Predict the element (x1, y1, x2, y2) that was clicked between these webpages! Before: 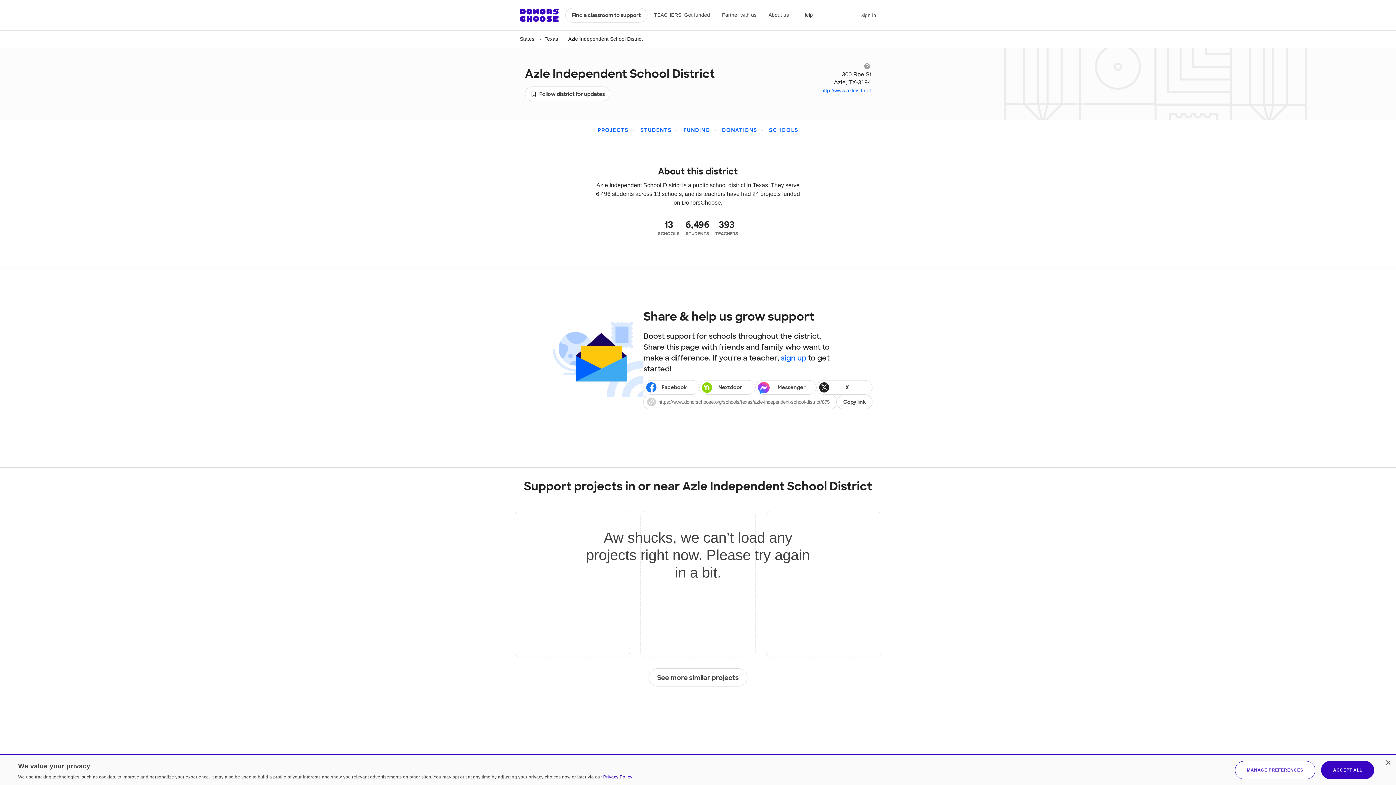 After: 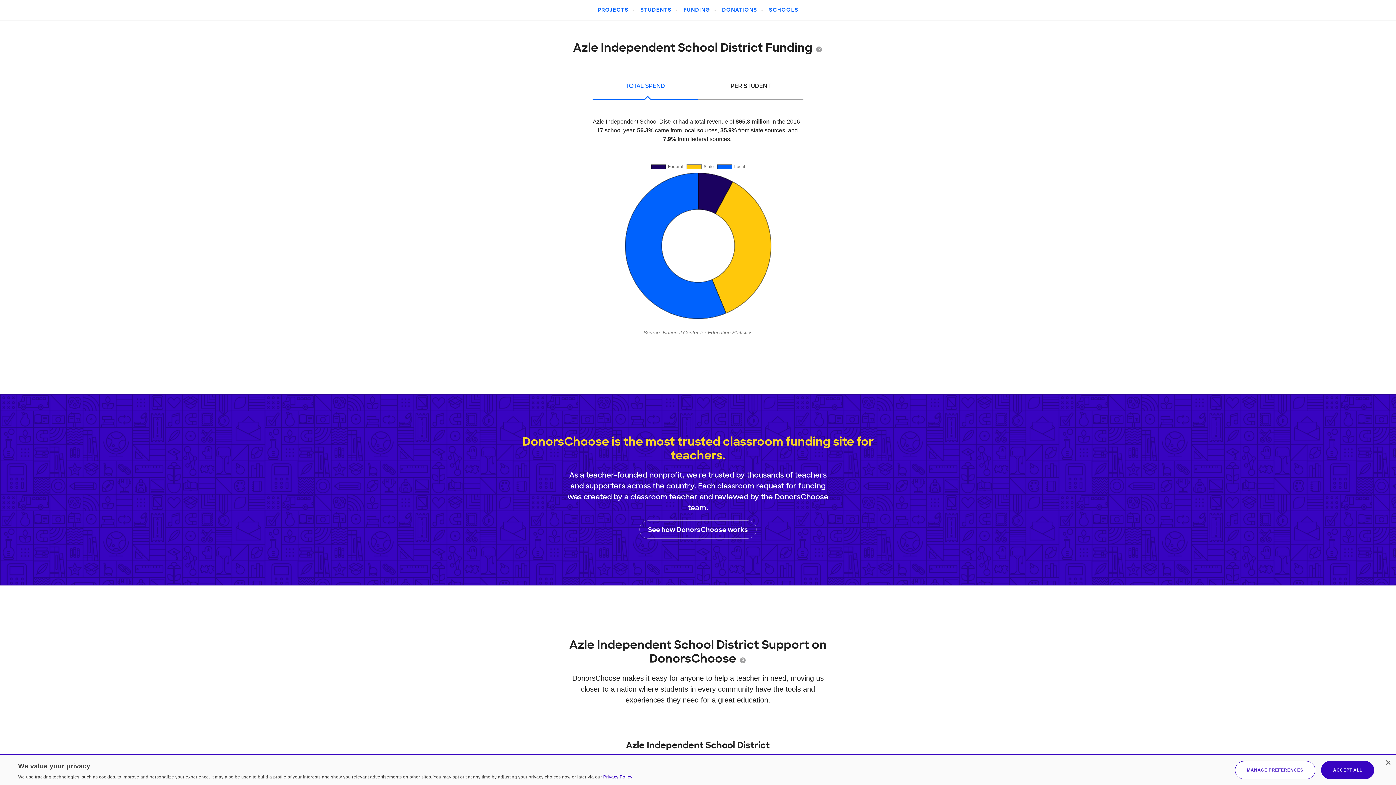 Action: label: FUNDING bbox: (683, 127, 710, 133)